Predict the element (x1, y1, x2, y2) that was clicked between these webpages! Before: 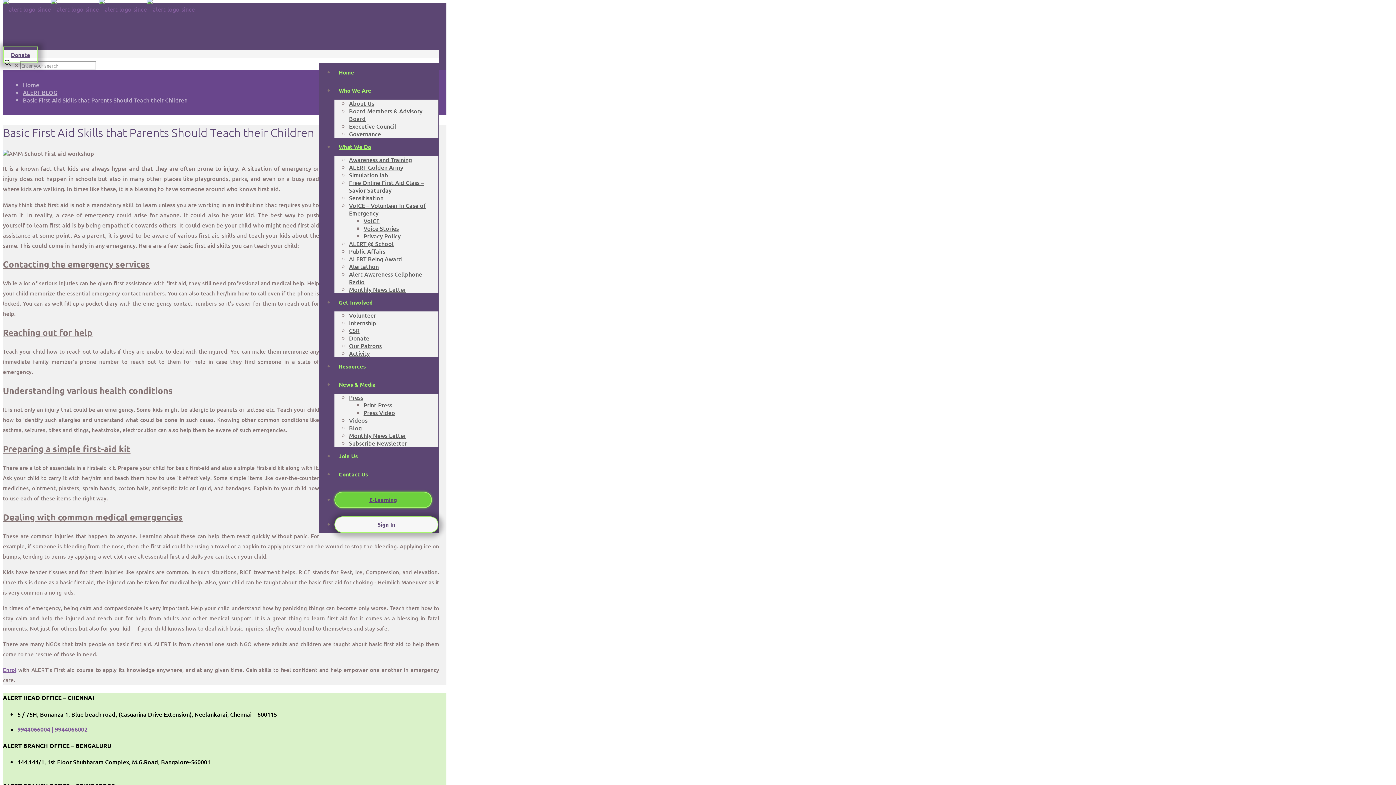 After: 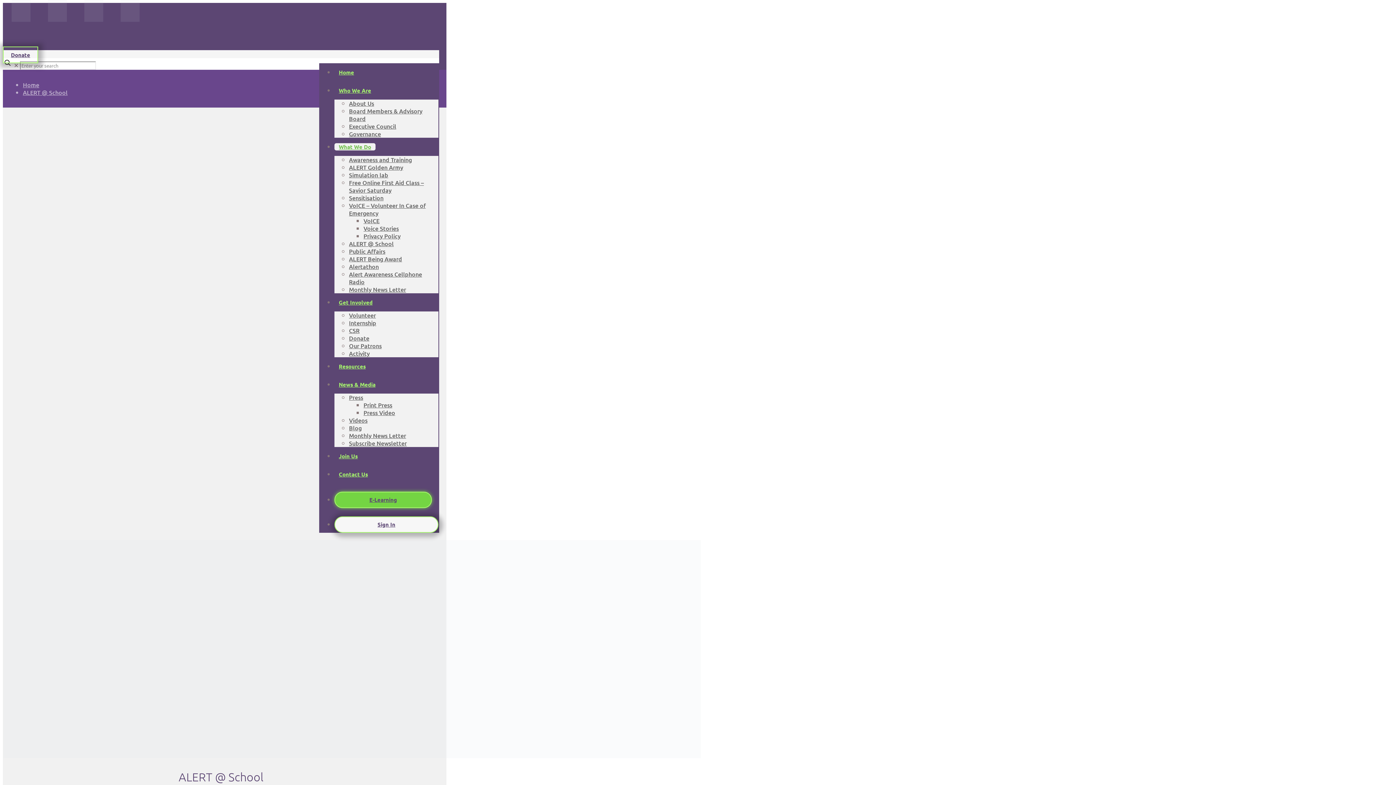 Action: bbox: (349, 239, 393, 247) label: ALERT @ School